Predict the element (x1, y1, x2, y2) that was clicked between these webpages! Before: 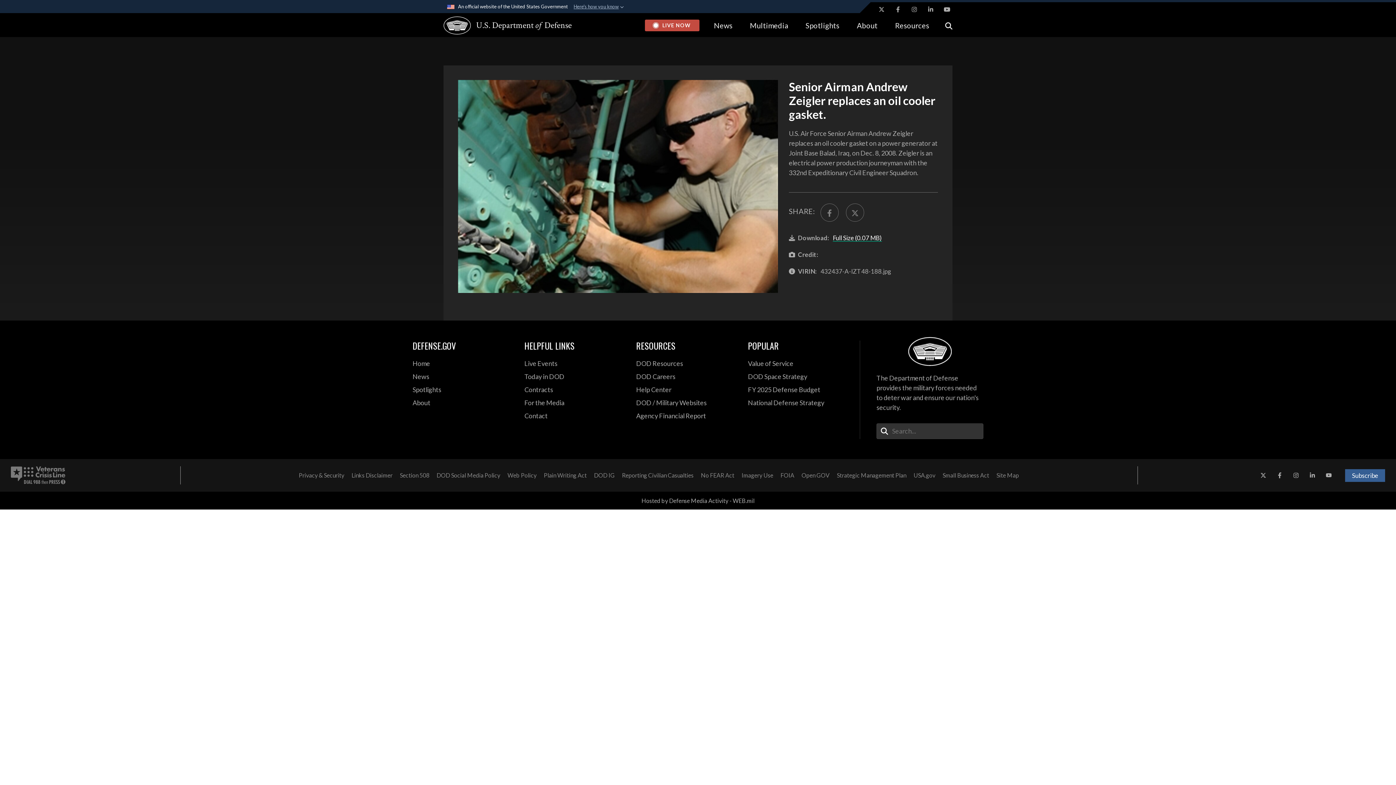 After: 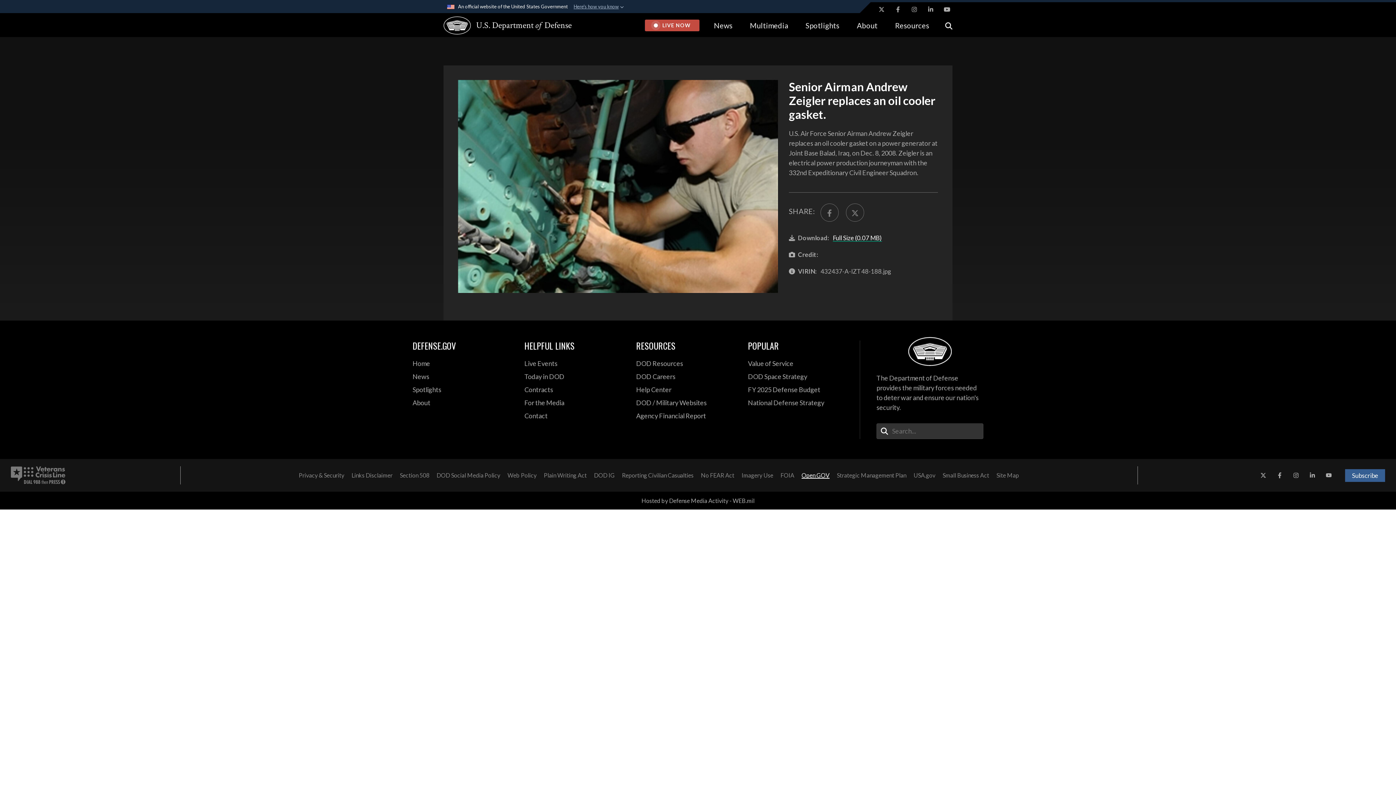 Action: bbox: (798, 469, 833, 482) label:  opens in a new window